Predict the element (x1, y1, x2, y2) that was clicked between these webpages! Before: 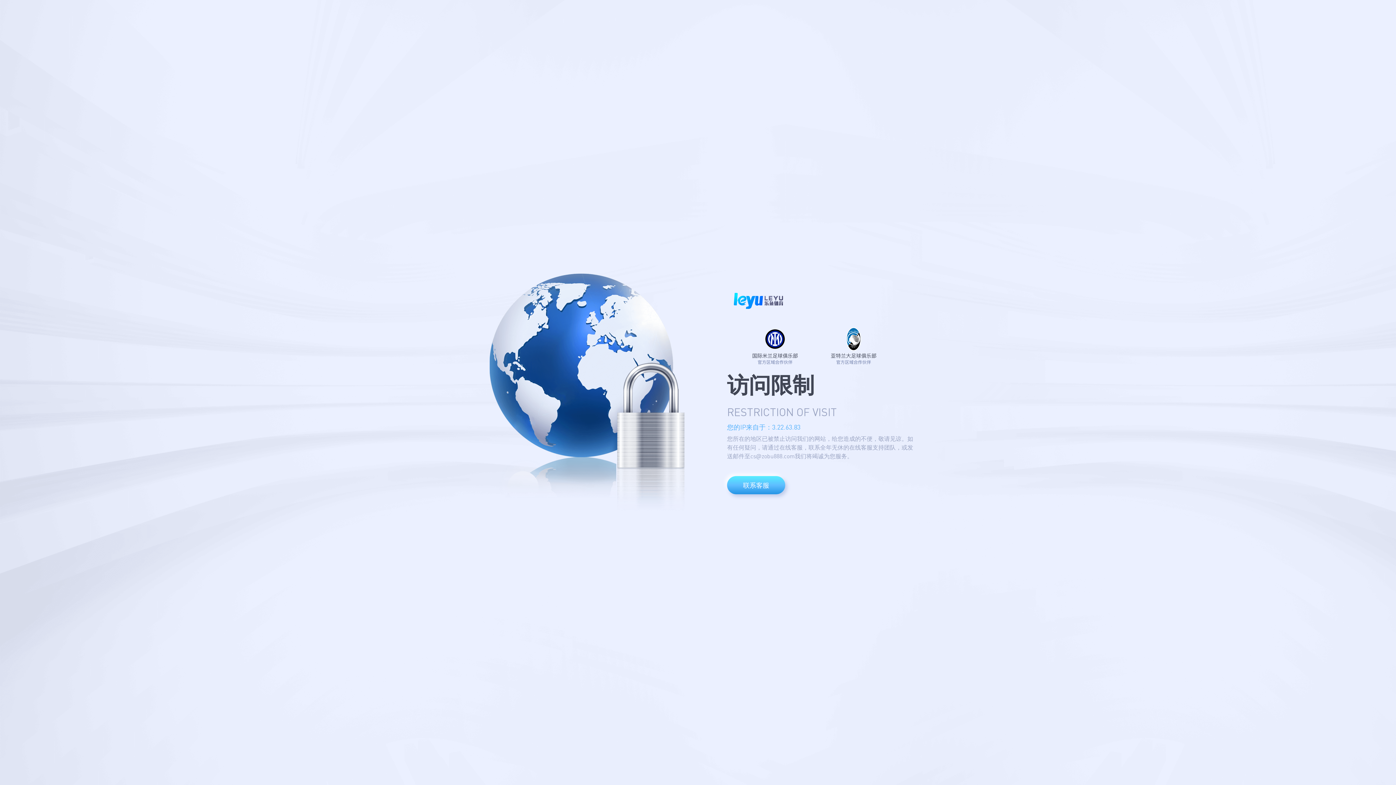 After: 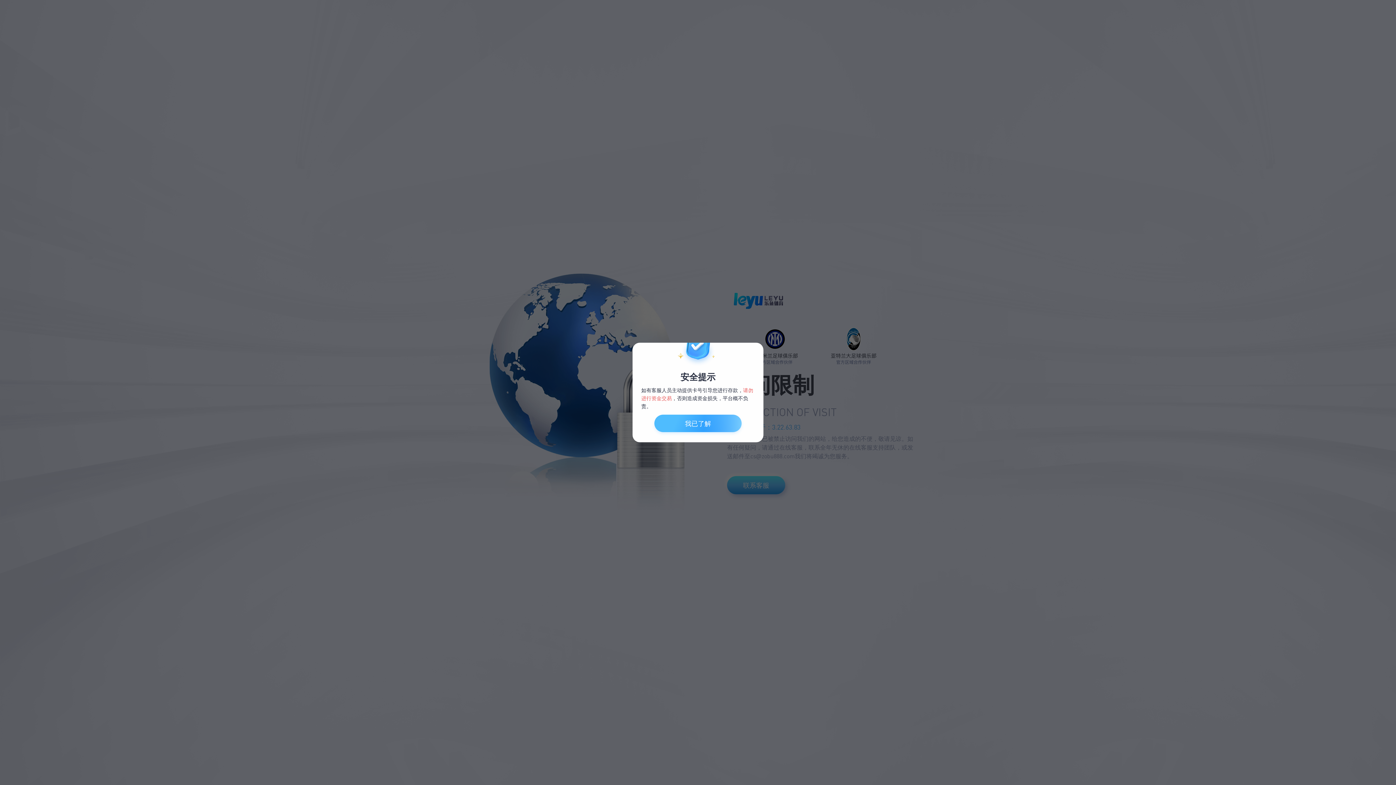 Action: bbox: (727, 476, 785, 494) label: 联系客服